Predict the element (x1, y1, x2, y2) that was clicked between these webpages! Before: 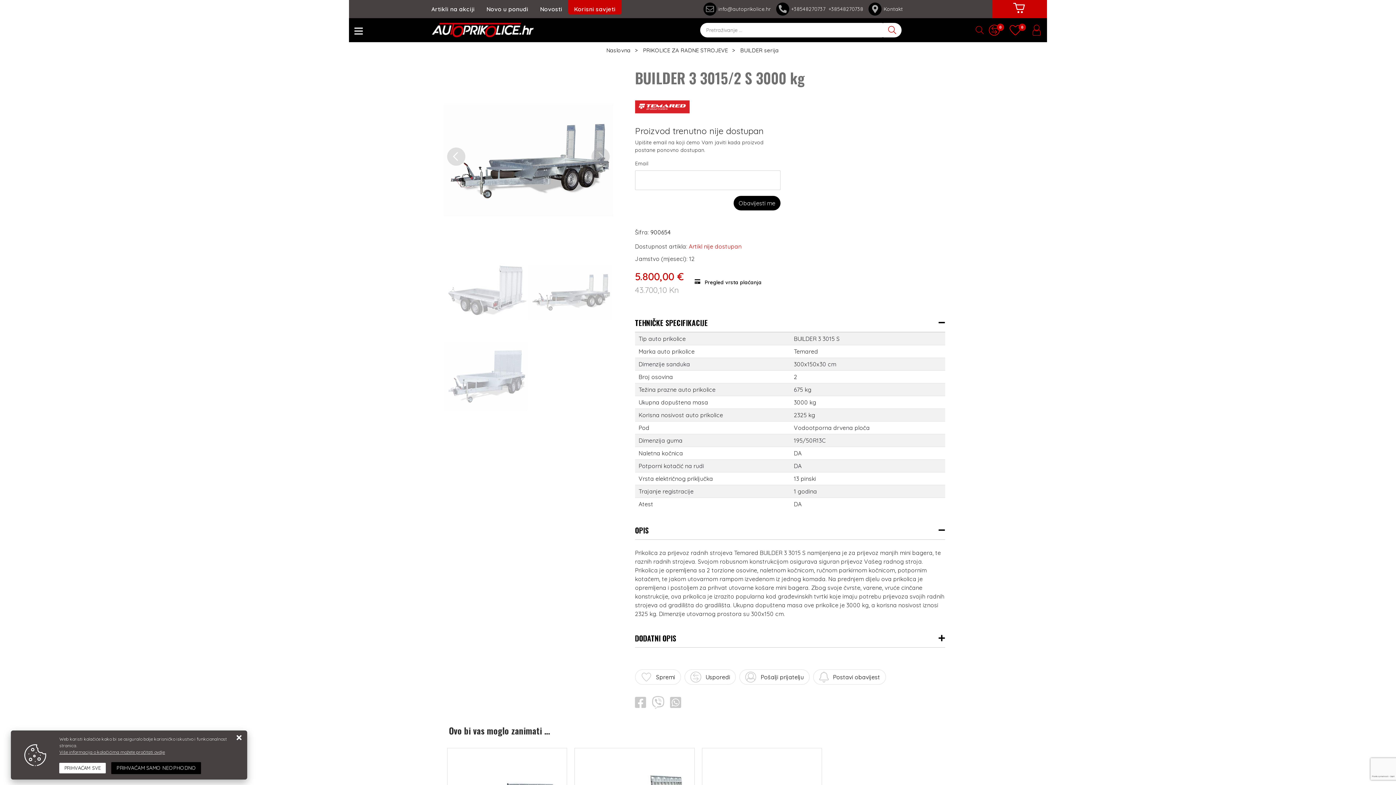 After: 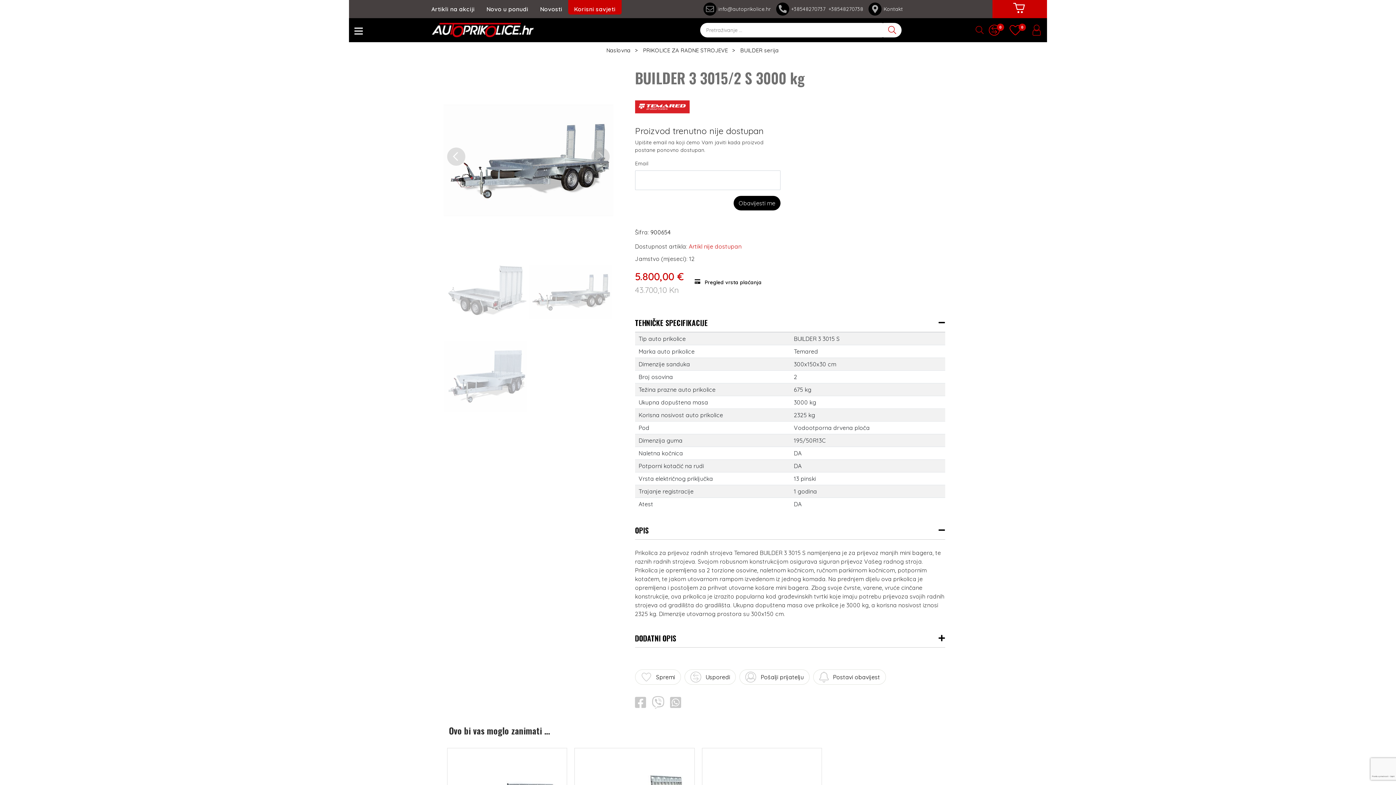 Action: bbox: (59, 763, 105, 773) label: Close